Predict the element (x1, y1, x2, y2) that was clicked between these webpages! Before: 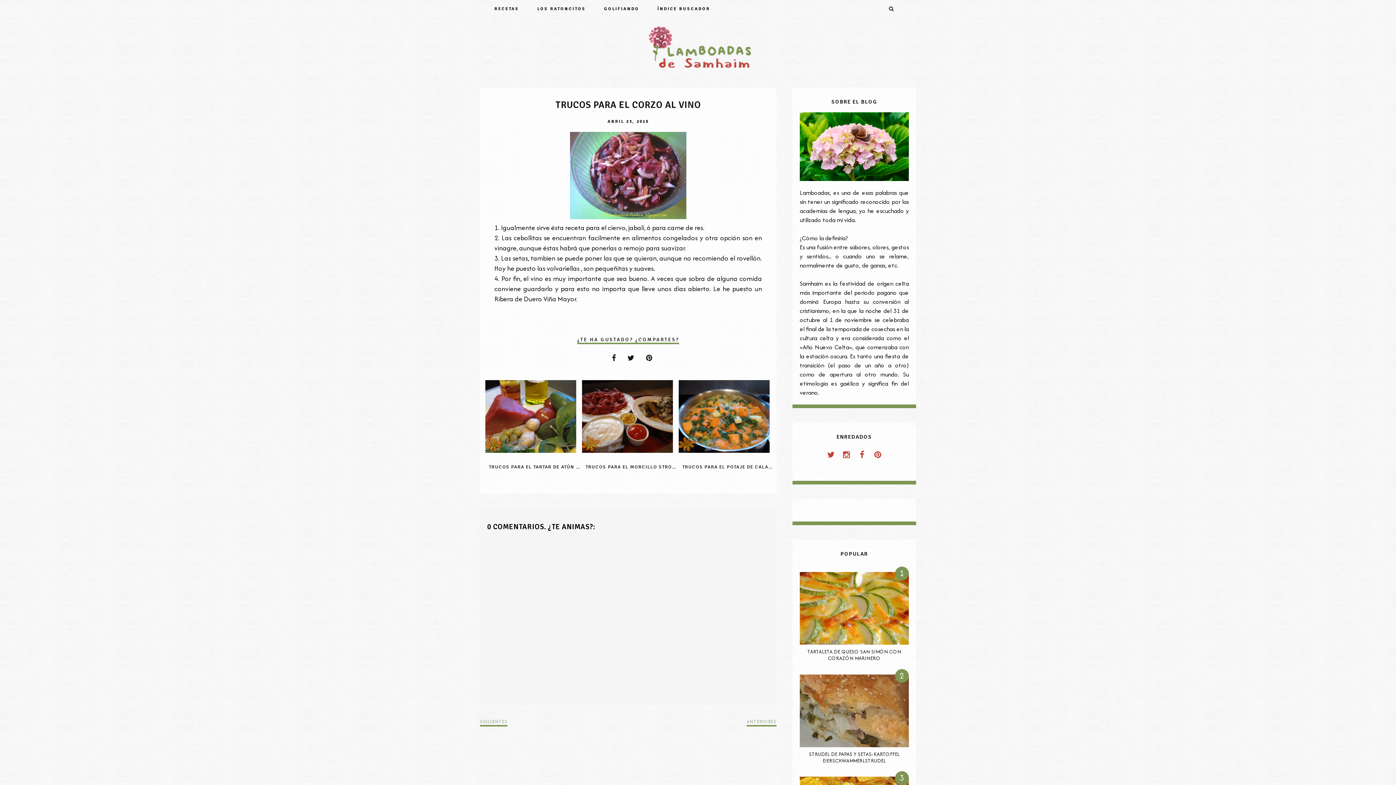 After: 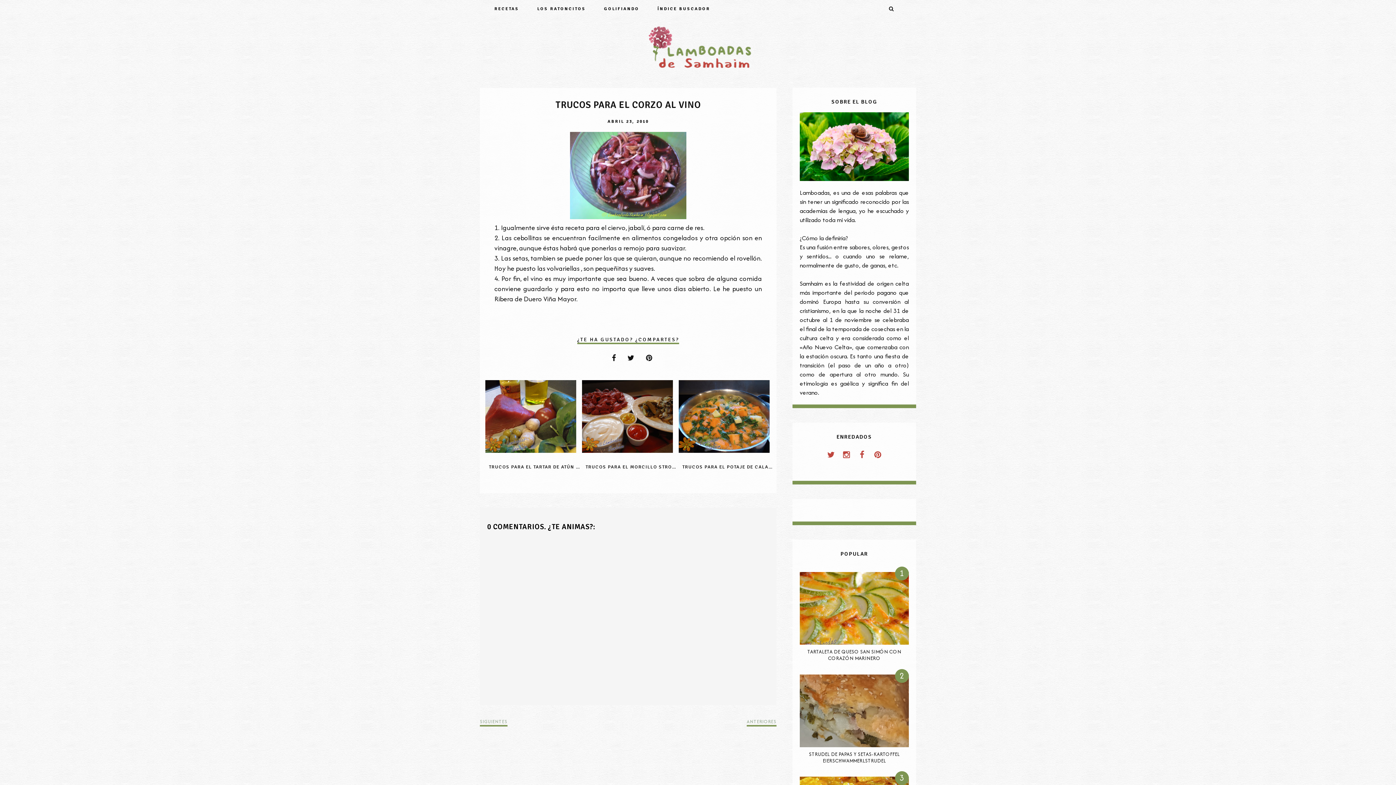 Action: bbox: (823, 447, 838, 462)